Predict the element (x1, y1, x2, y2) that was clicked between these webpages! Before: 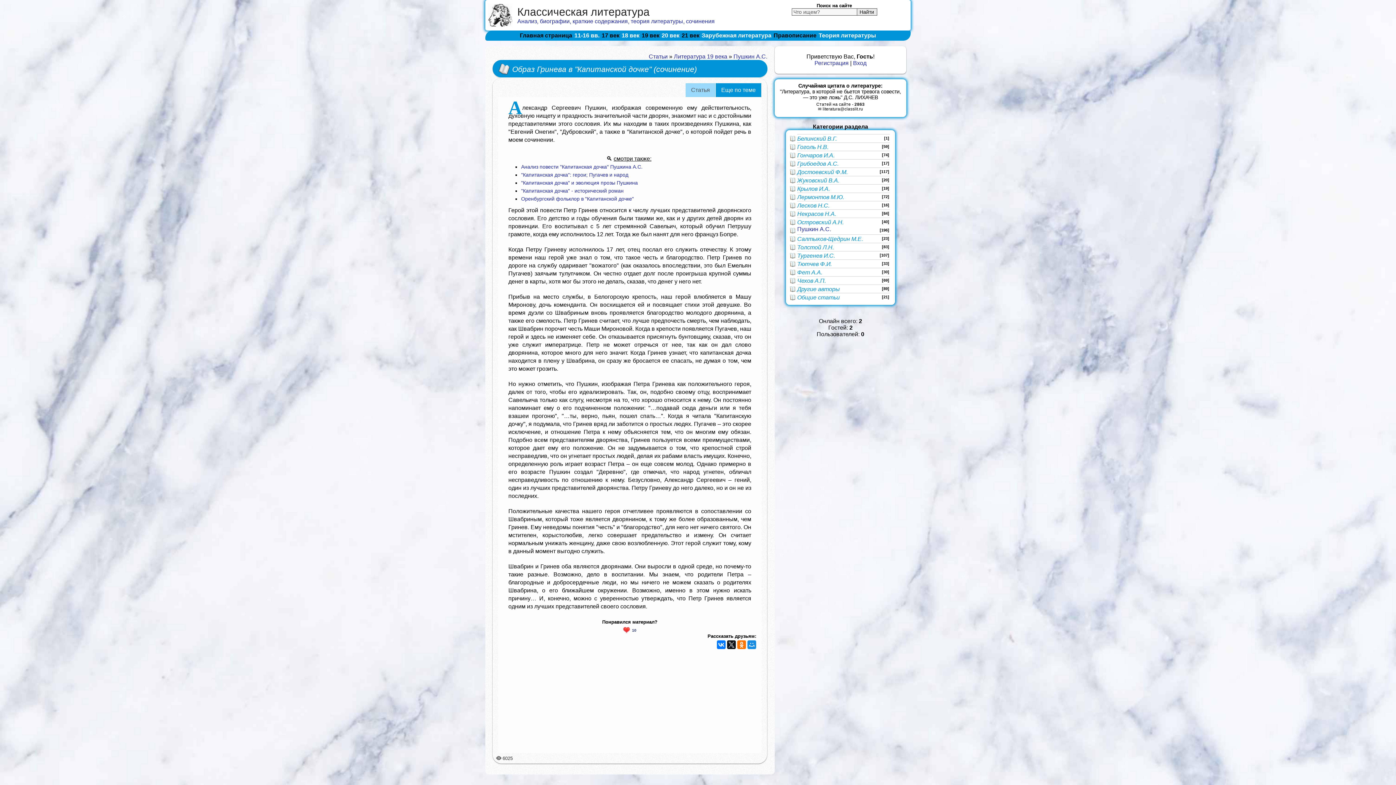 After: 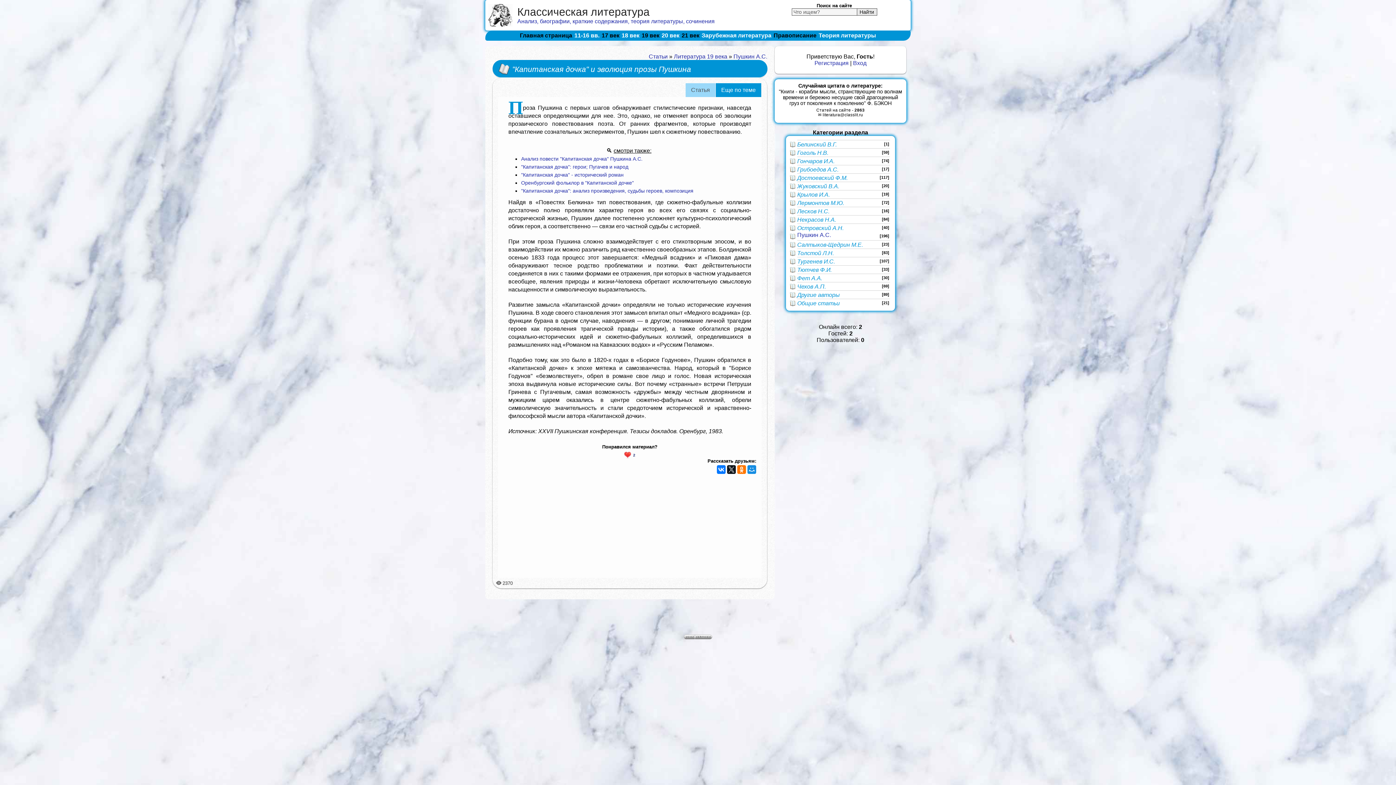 Action: label: "Капитанская дочка" и эволюция прозы Пушкина bbox: (521, 179, 637, 185)